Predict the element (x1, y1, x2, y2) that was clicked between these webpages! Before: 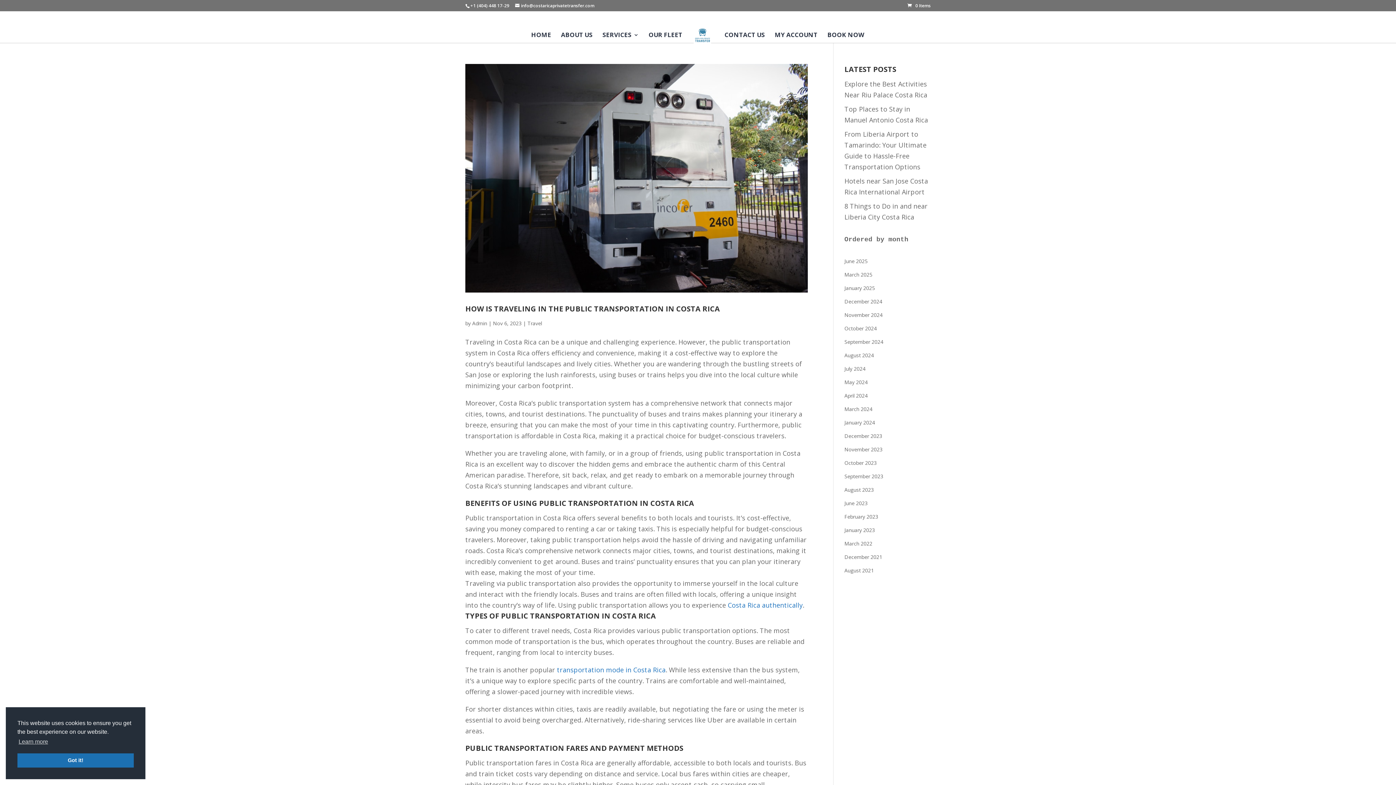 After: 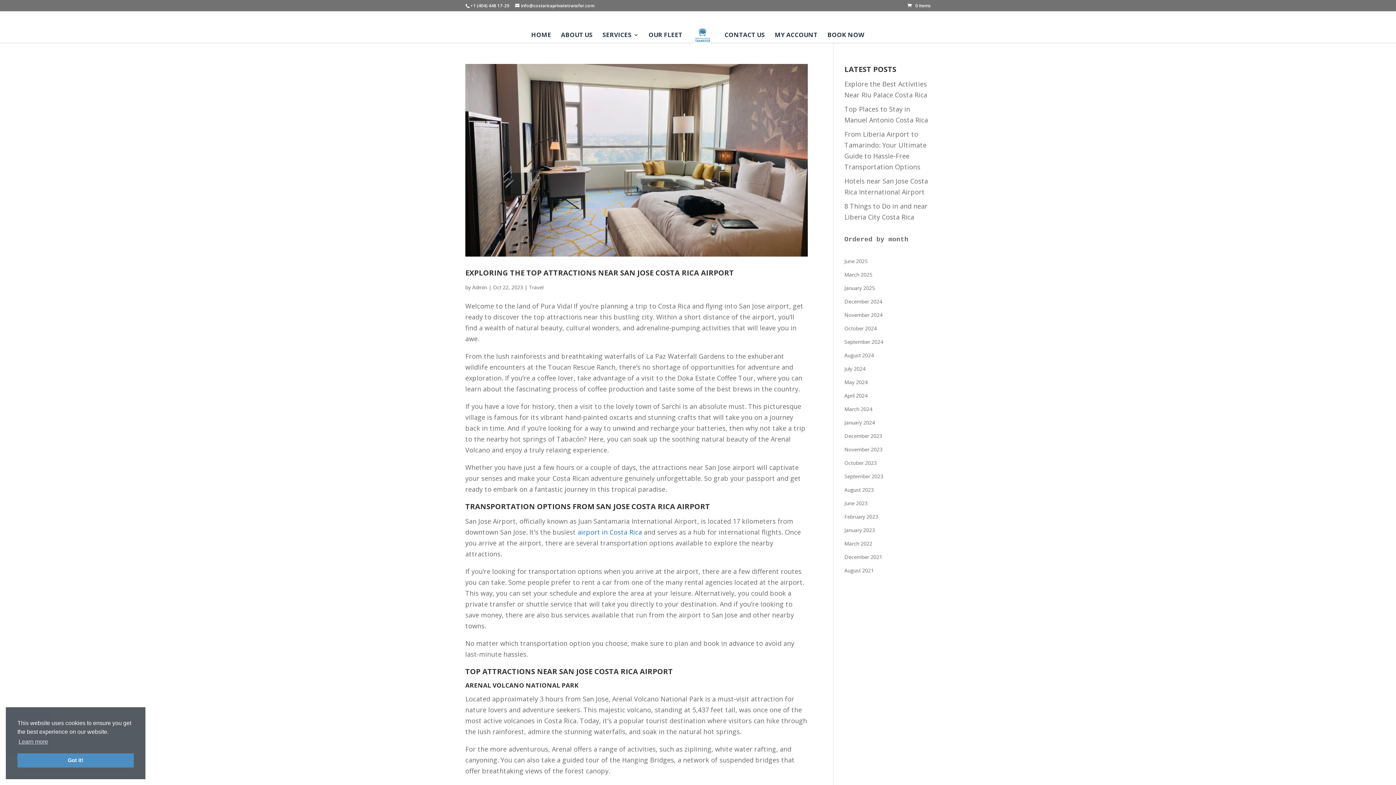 Action: bbox: (844, 459, 877, 466) label: October 2023